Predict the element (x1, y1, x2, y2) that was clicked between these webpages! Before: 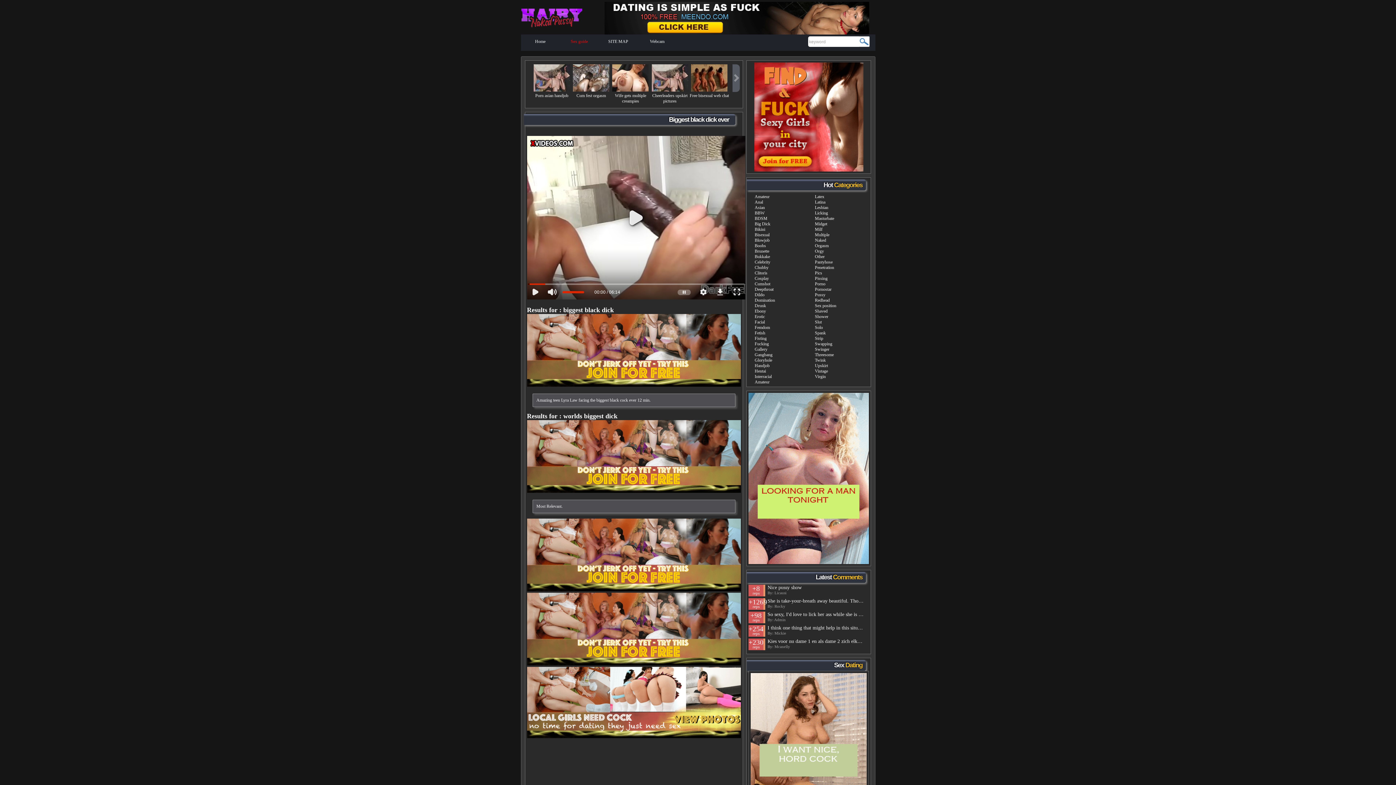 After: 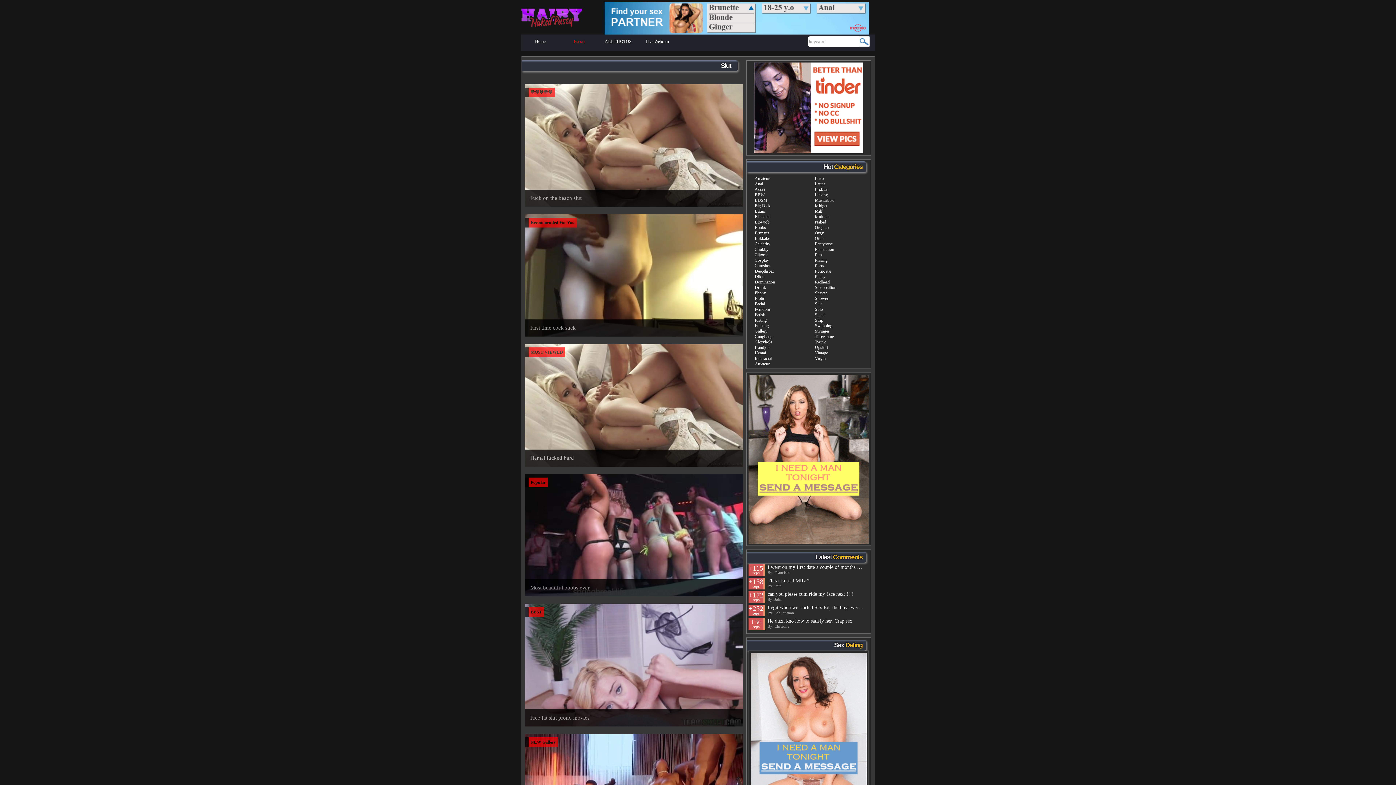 Action: bbox: (815, 319, 821, 324) label: Slut